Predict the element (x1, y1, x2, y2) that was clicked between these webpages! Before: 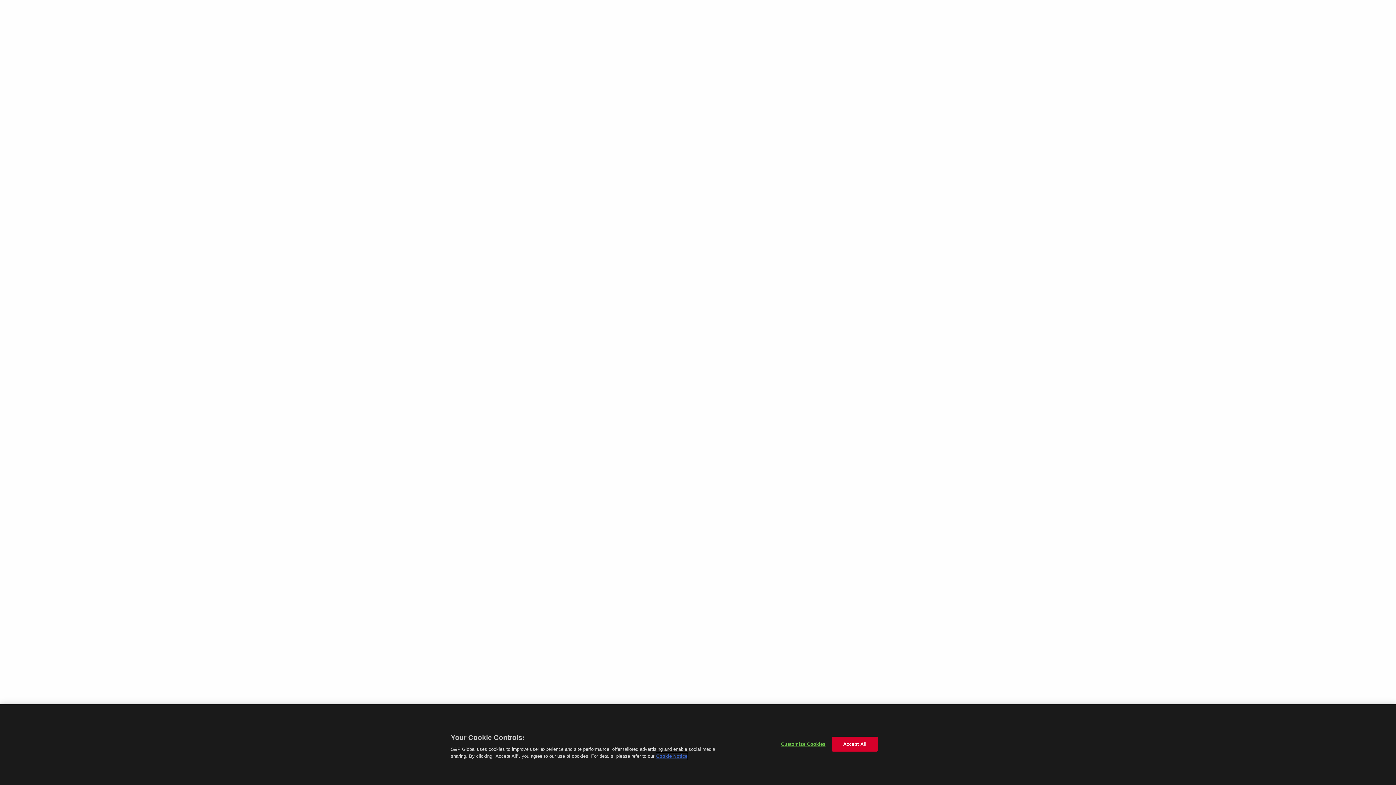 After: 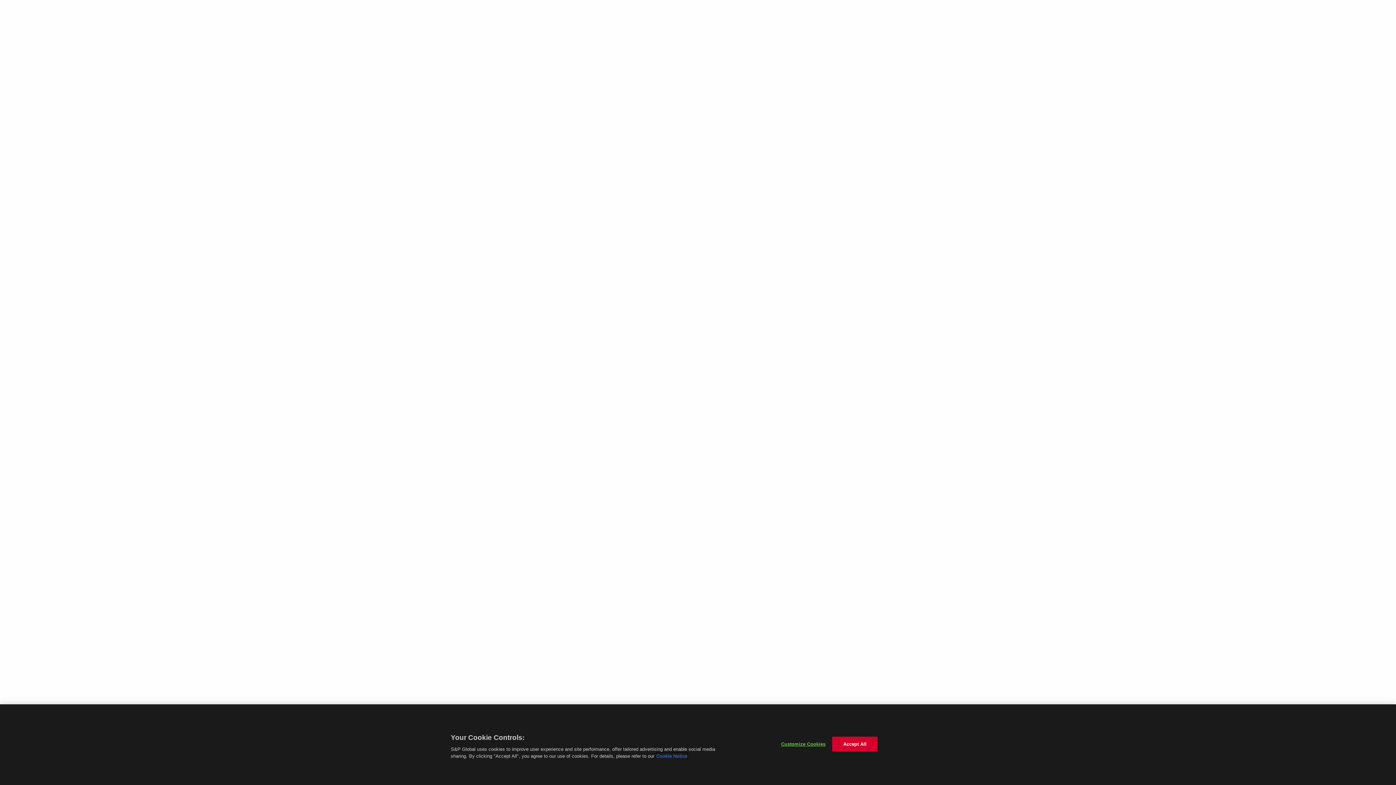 Action: label: More information about your privacy, opens in a new tab bbox: (656, 753, 687, 760)